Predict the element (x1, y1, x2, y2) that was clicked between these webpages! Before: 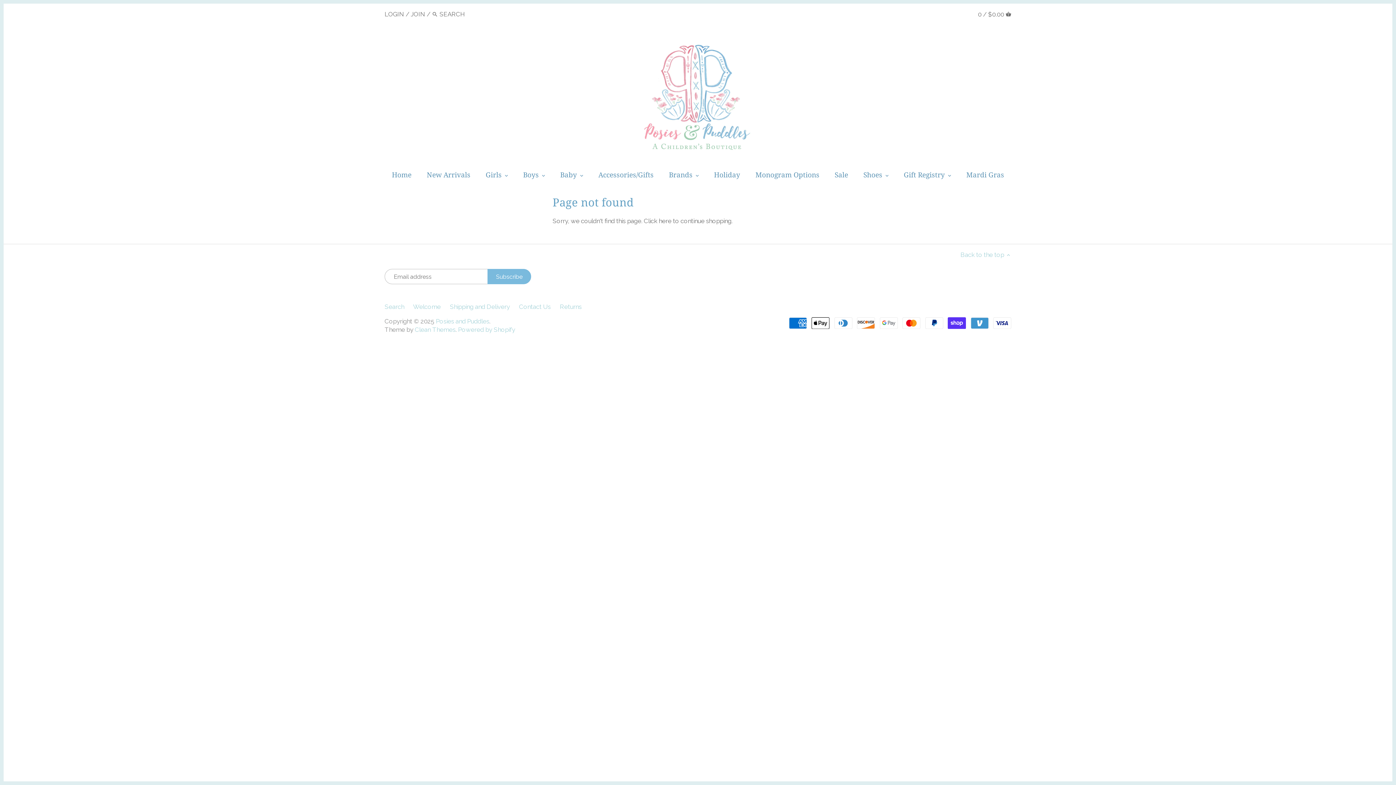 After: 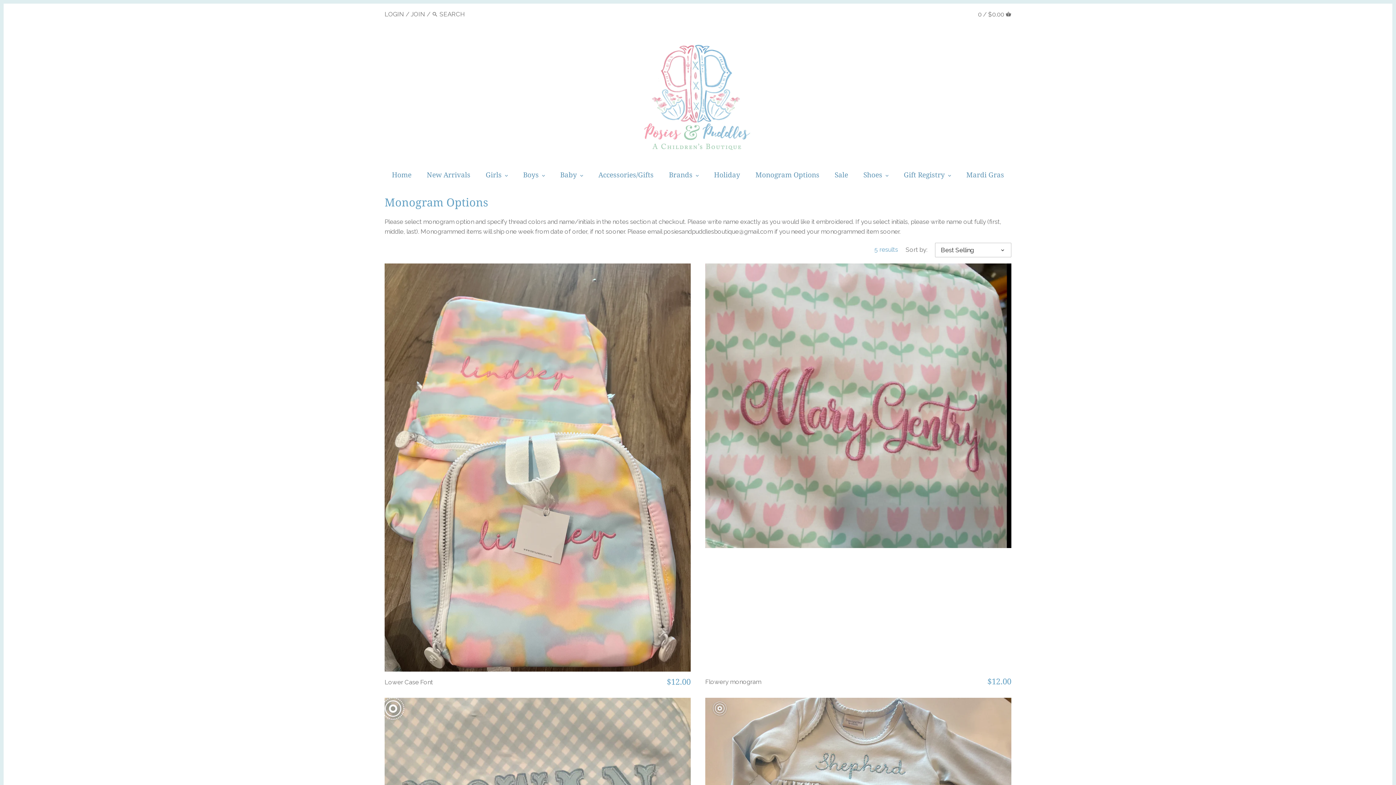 Action: bbox: (748, 168, 826, 185) label: Monogram Options